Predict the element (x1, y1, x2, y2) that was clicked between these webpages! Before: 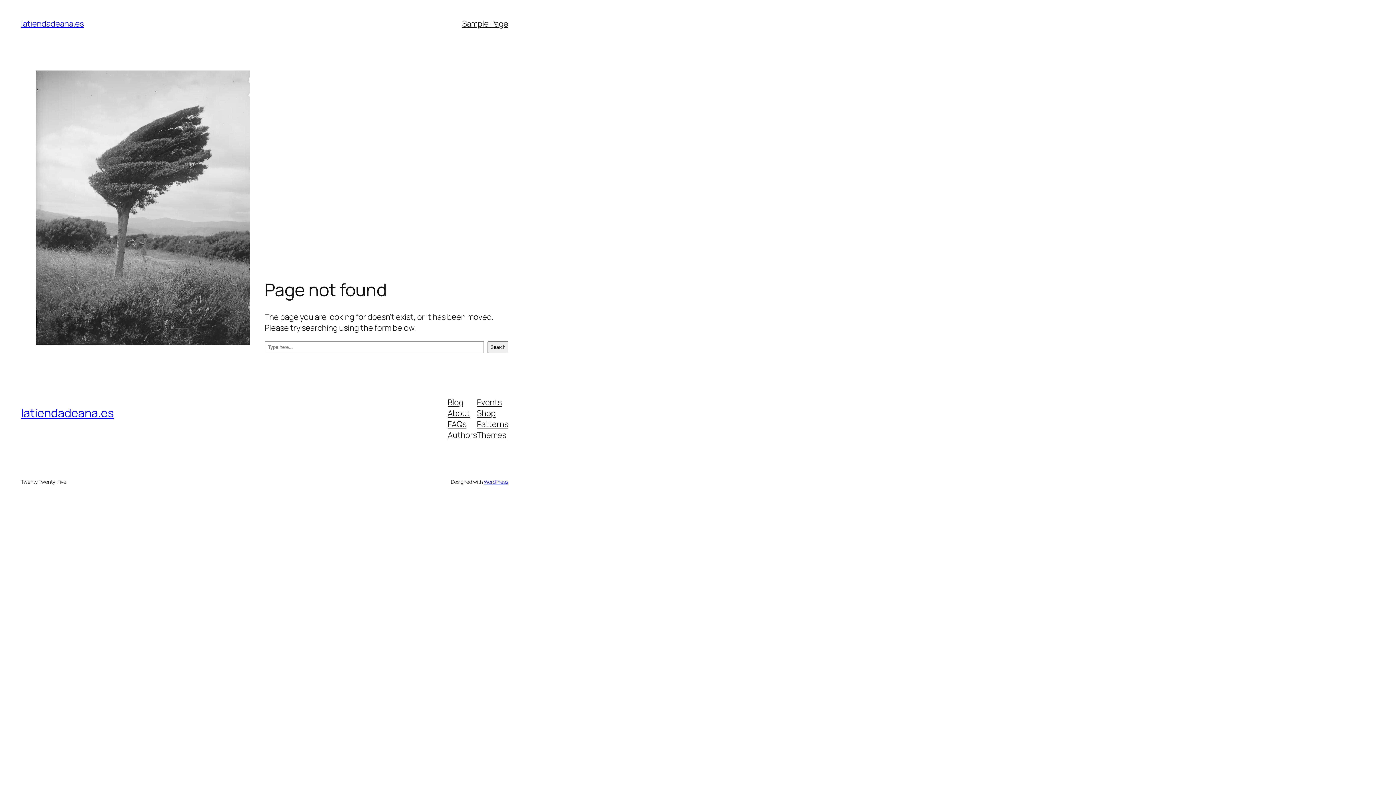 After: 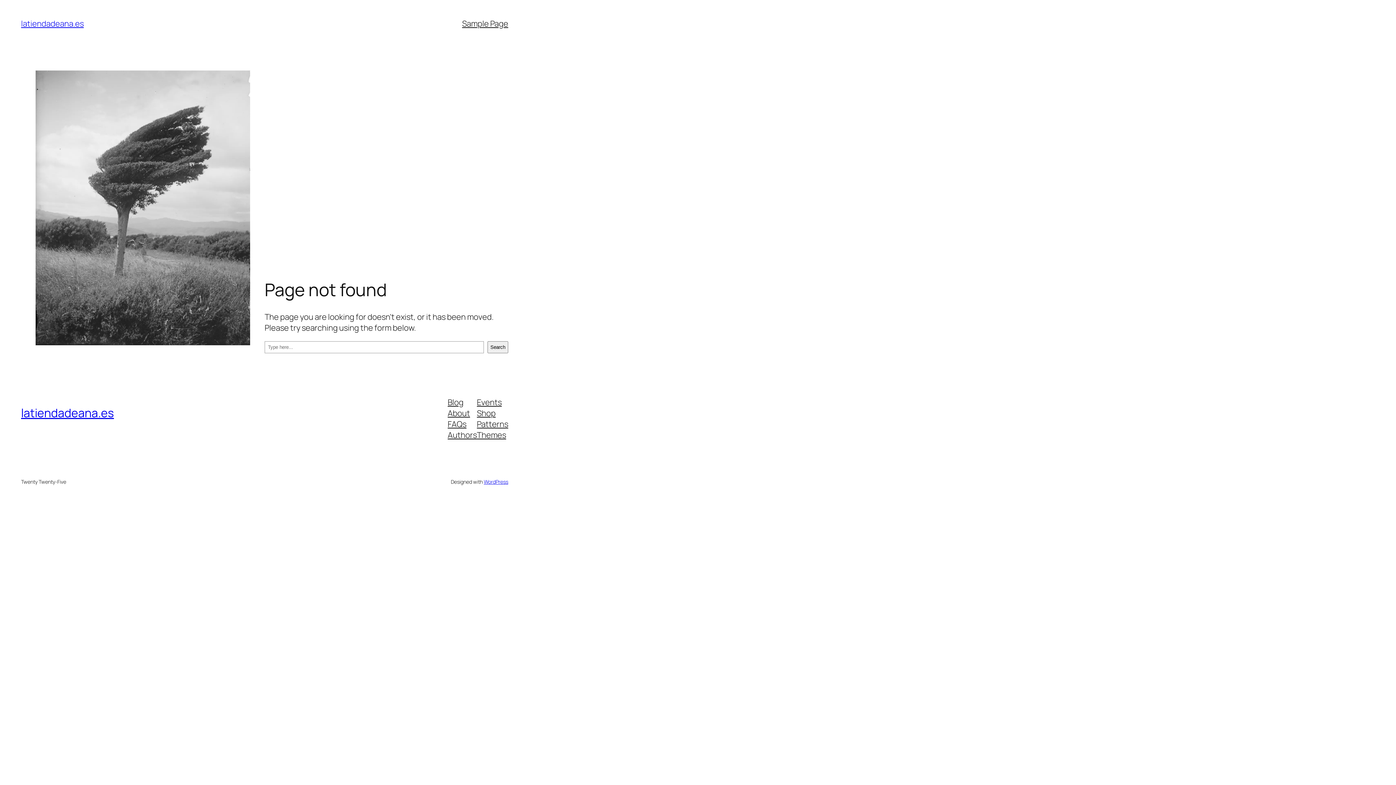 Action: bbox: (477, 407, 495, 418) label: Shop